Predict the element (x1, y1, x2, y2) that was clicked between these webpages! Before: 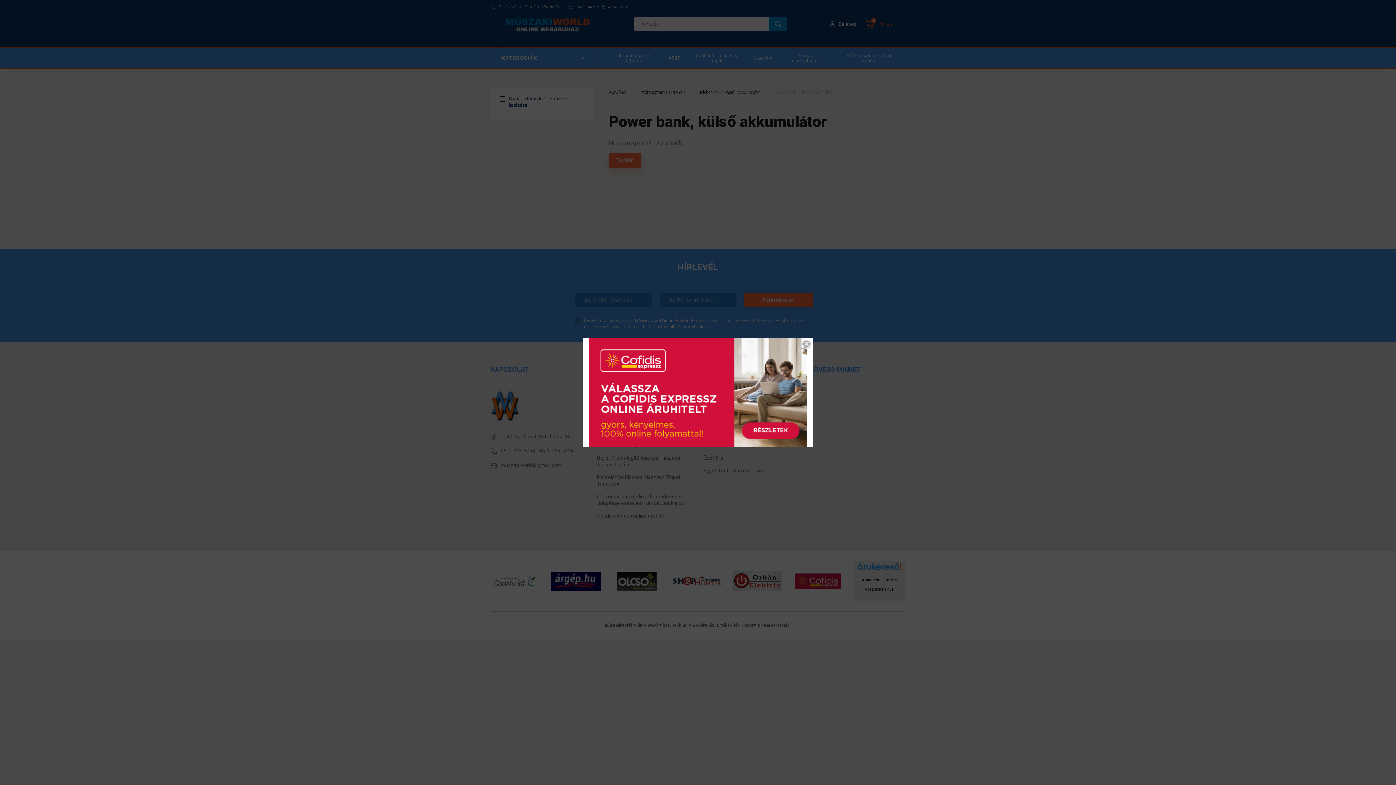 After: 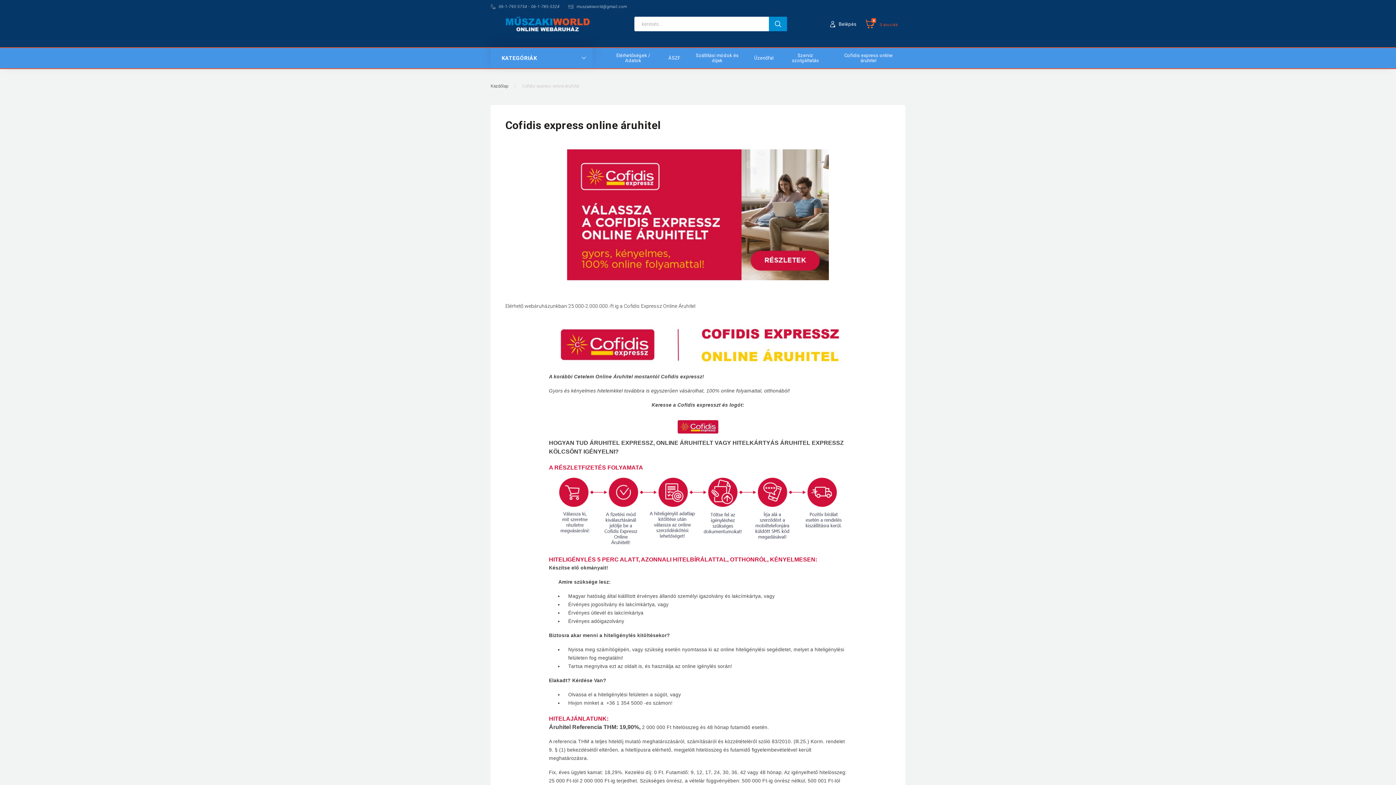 Action: bbox: (589, 388, 807, 395)